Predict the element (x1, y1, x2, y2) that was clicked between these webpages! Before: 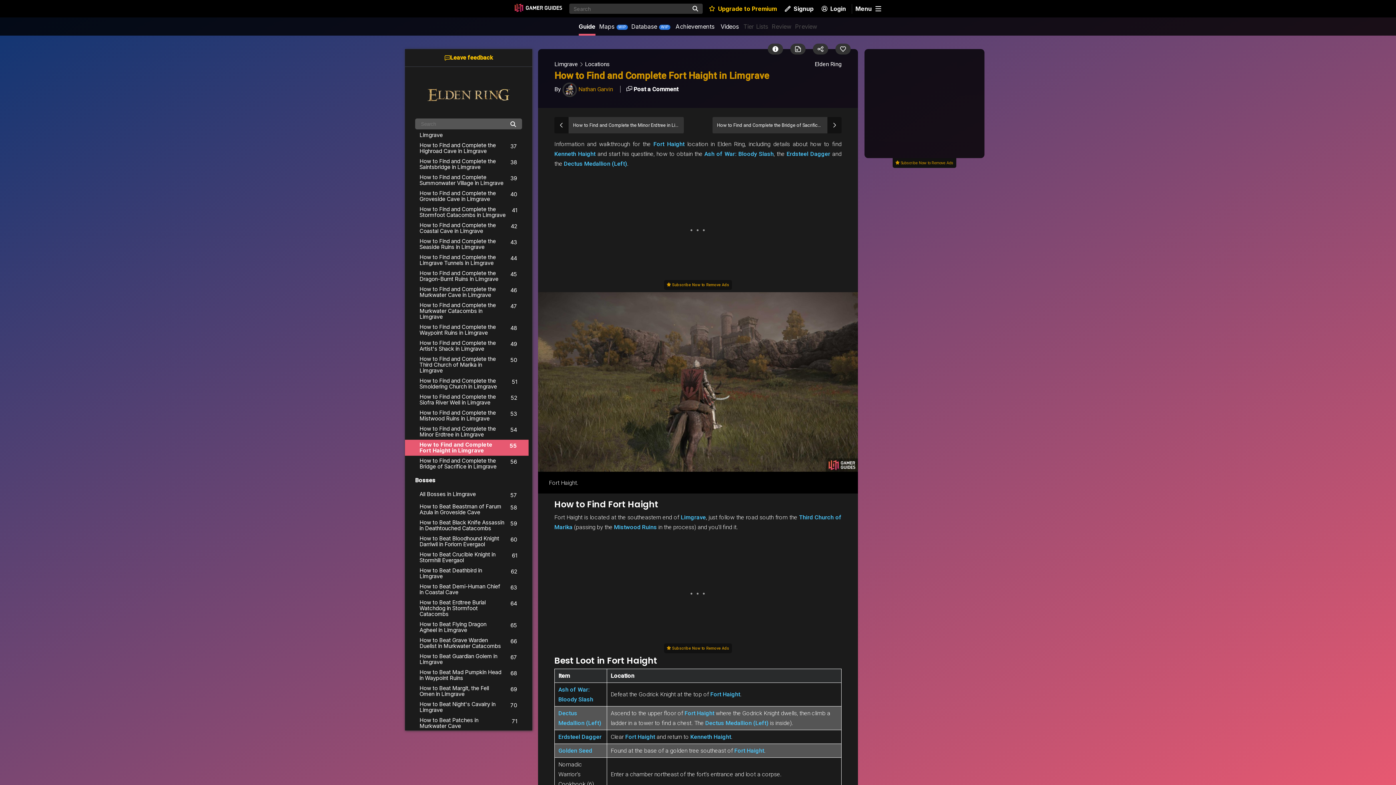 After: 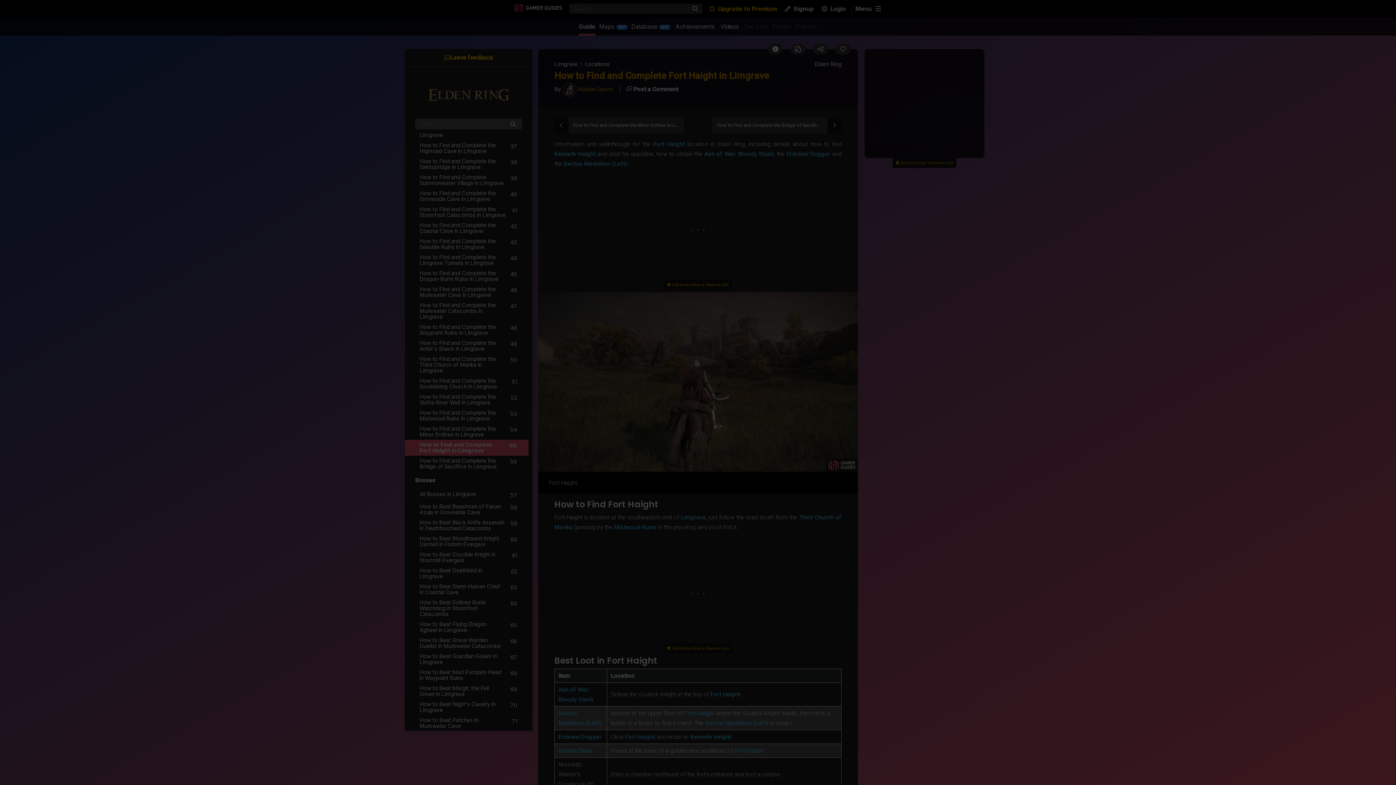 Action: bbox: (538, 292, 858, 472)